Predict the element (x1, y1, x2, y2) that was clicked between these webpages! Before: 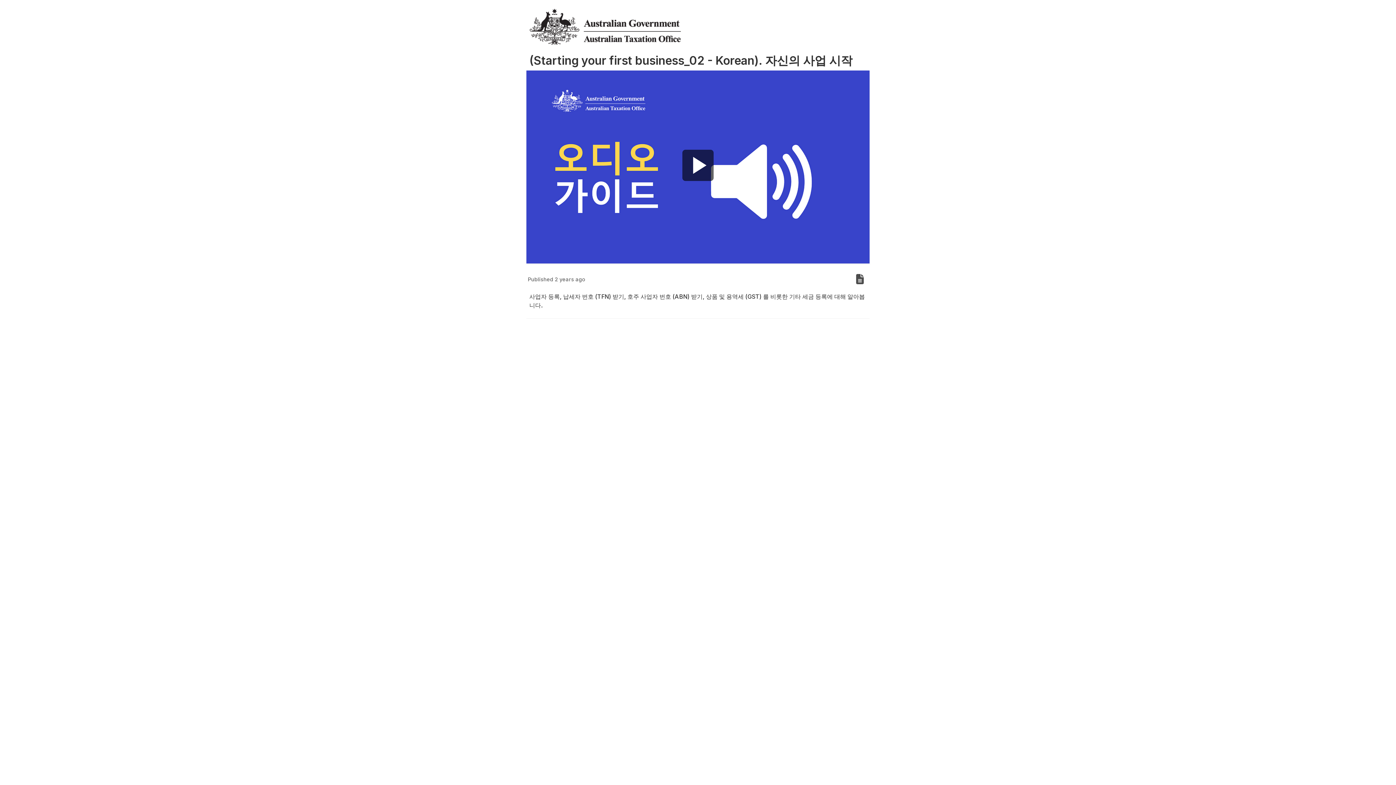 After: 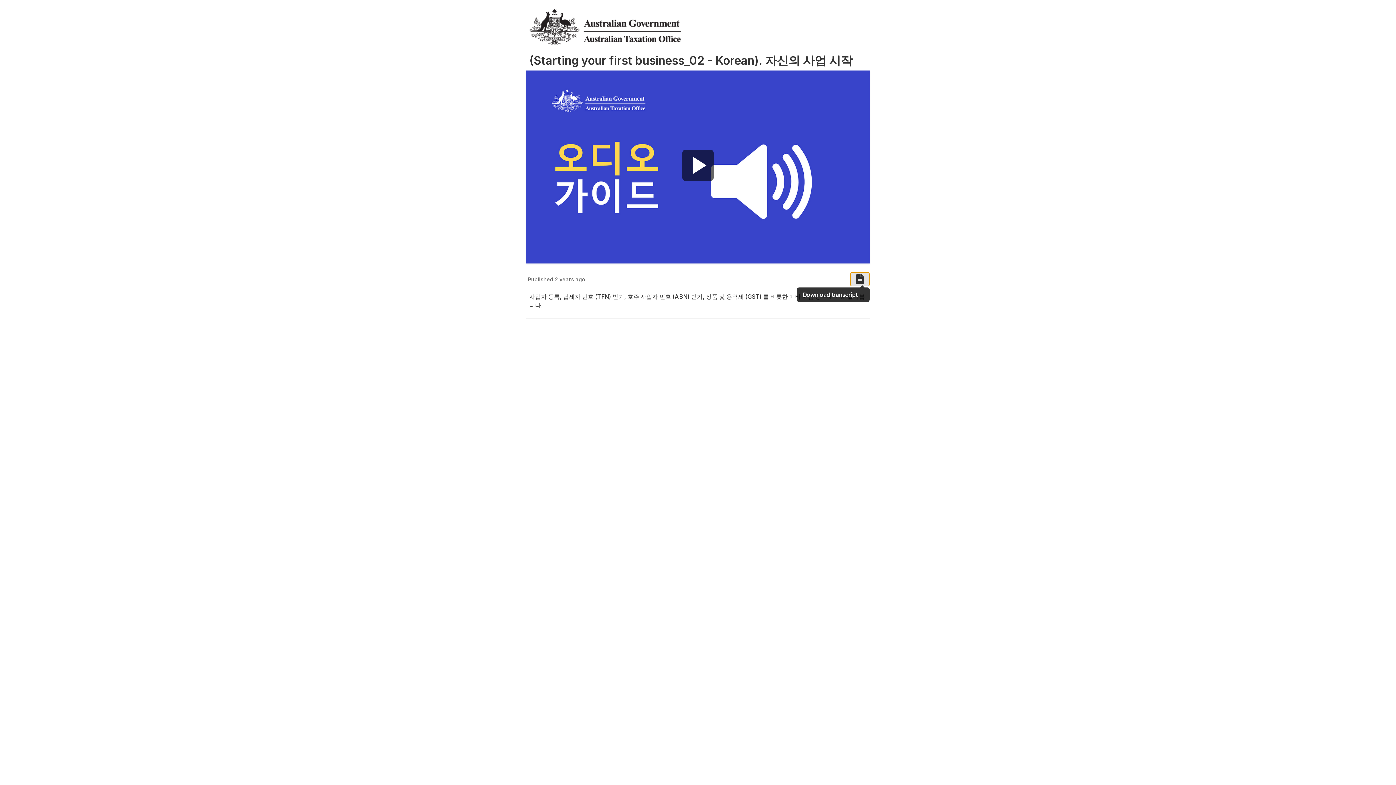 Action: bbox: (850, 272, 869, 286)